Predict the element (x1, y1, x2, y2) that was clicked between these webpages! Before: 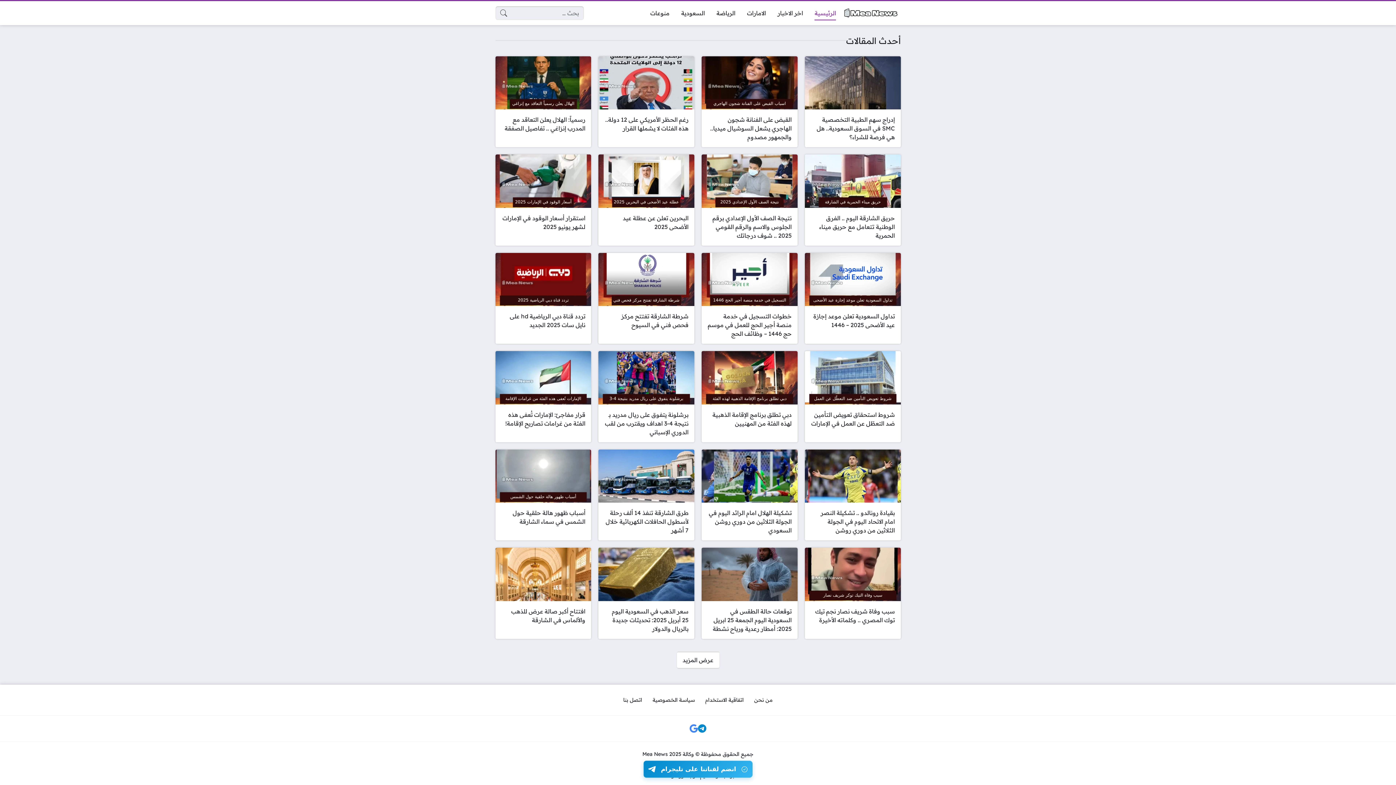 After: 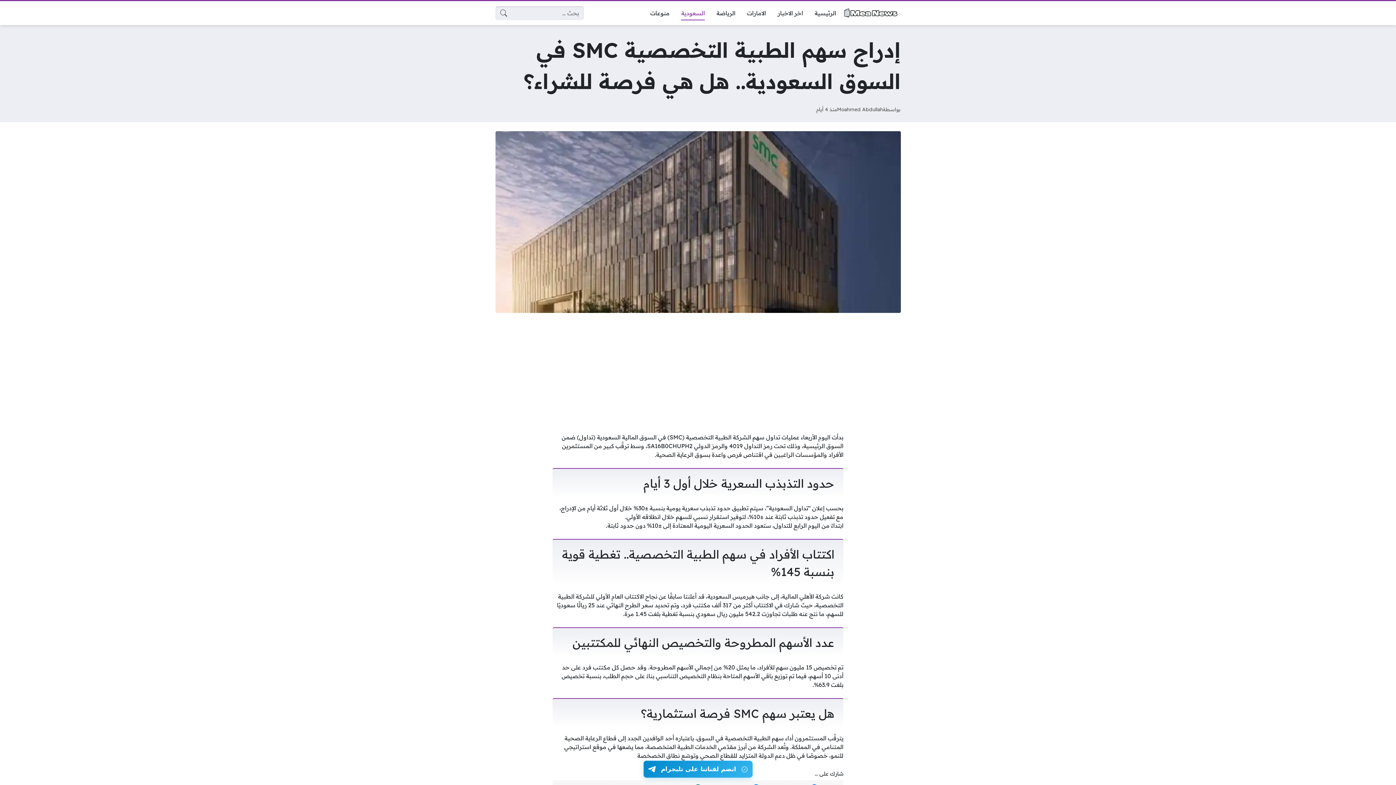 Action: bbox: (805, 56, 900, 147) label: إدراج سهم الطبية التخصصية SMC في السوق السعودية.. هل هي فرصة للشراء؟